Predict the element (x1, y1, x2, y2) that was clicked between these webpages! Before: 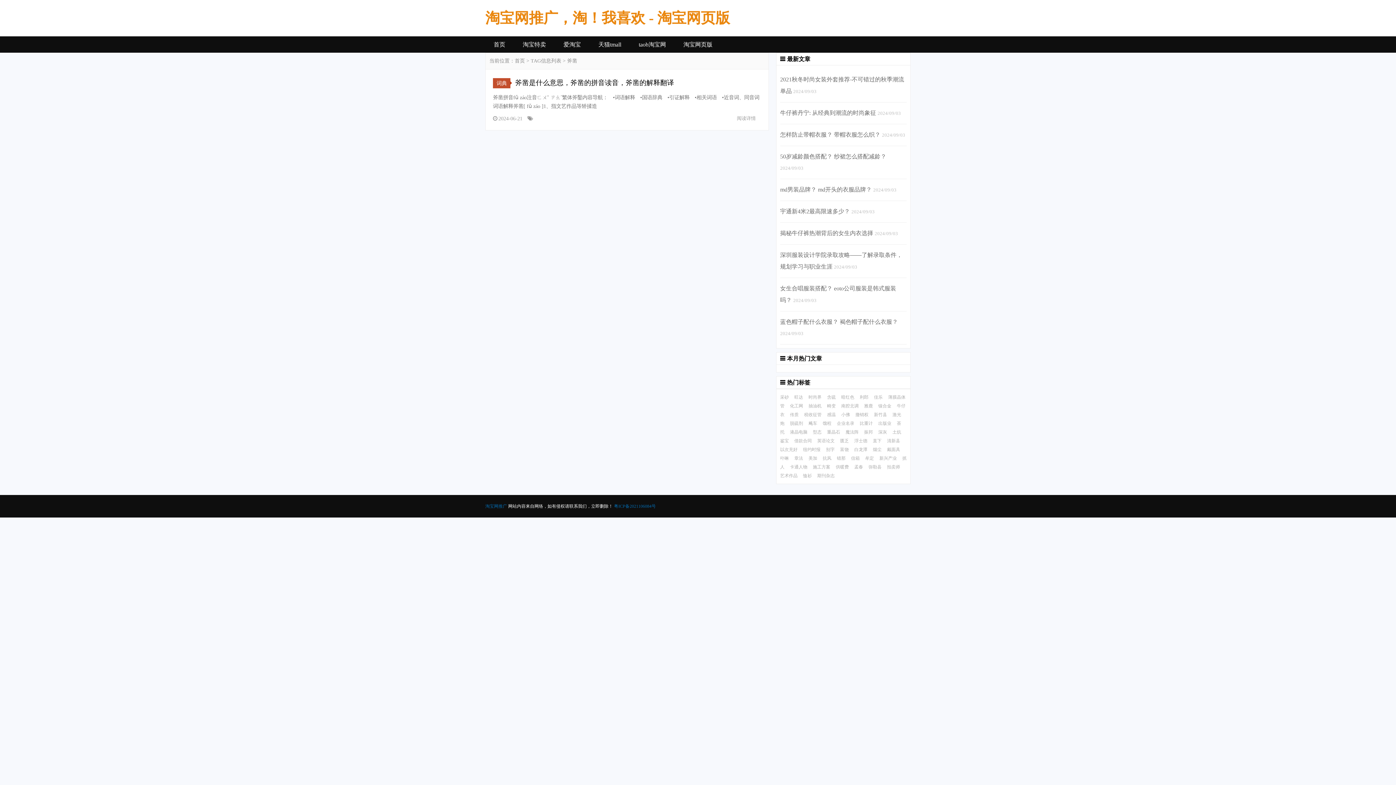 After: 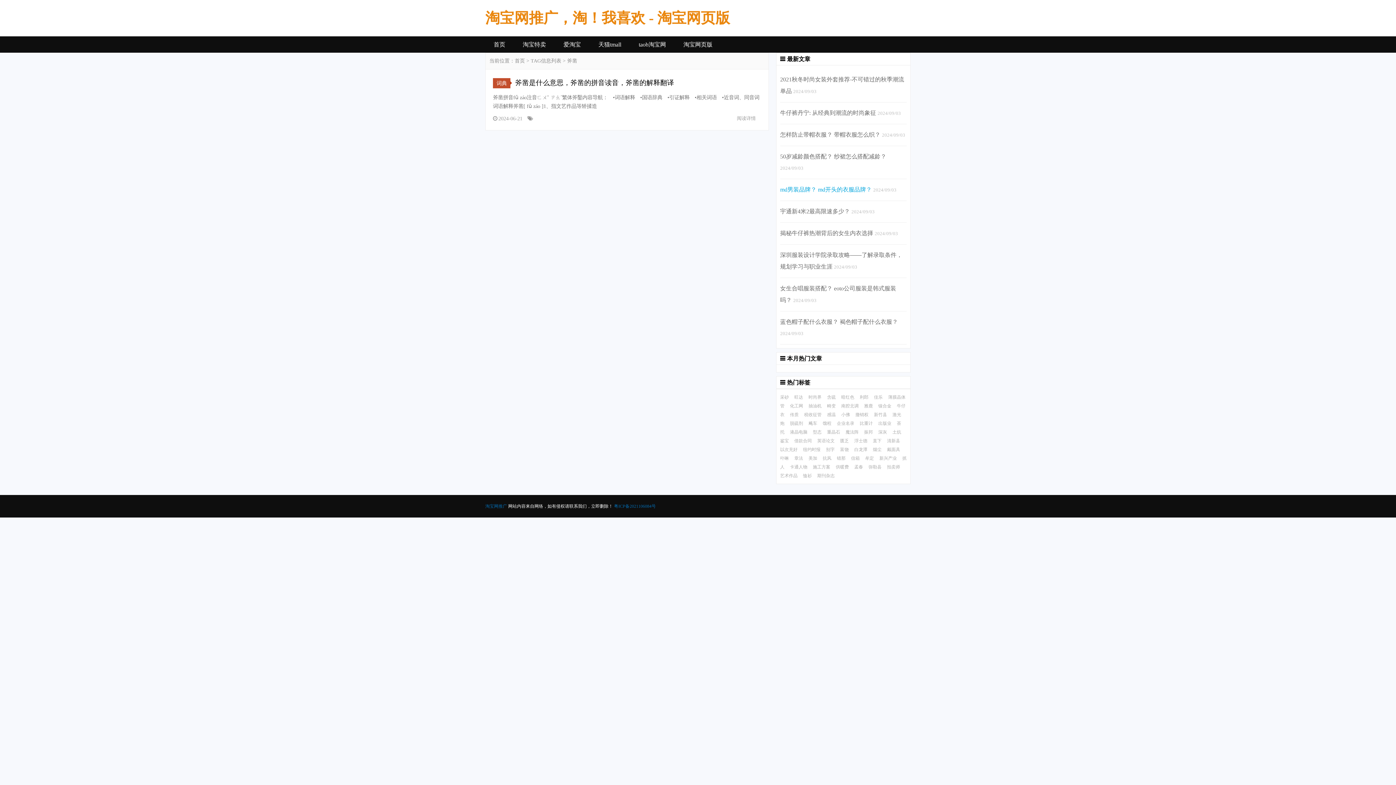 Action: bbox: (780, 186, 872, 192) label: md男装品牌？ md开头的衣服品牌？